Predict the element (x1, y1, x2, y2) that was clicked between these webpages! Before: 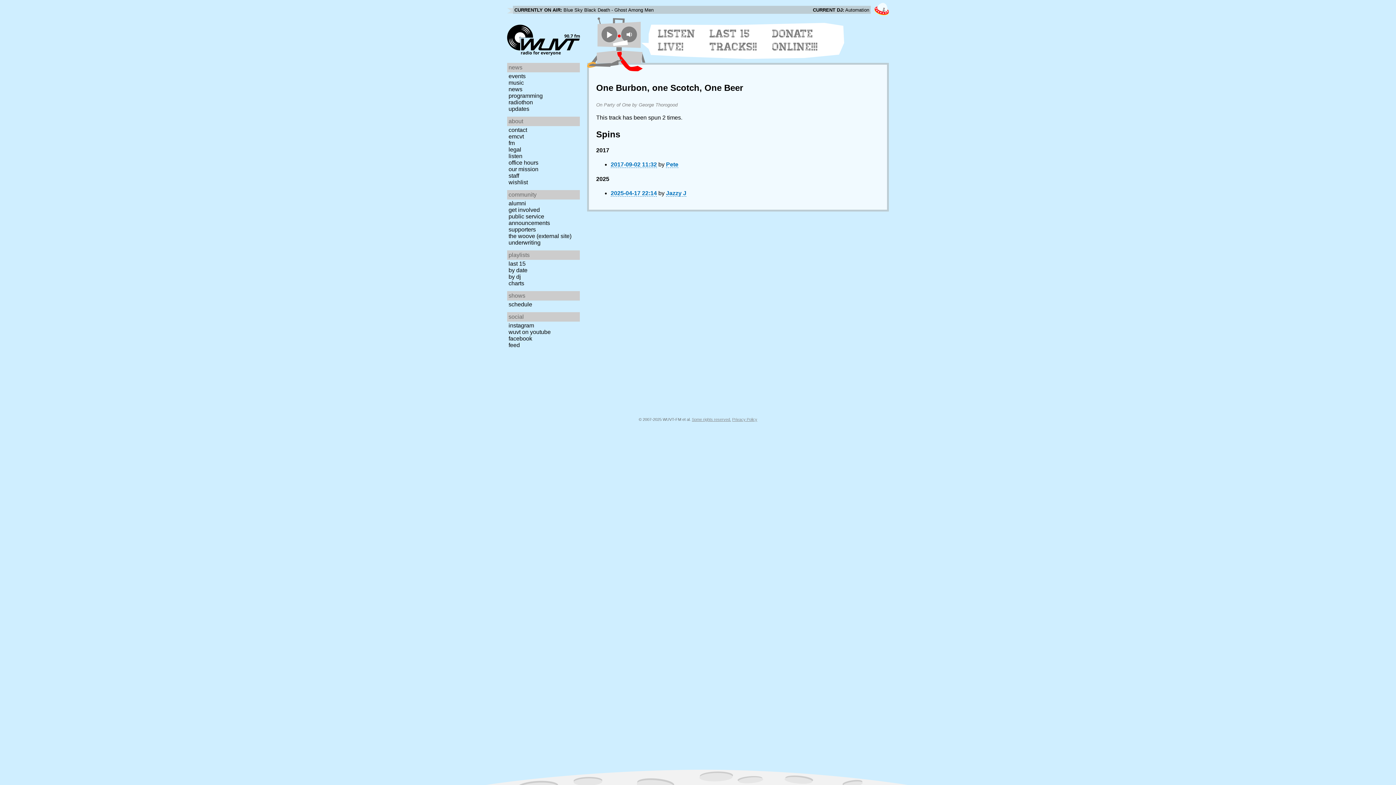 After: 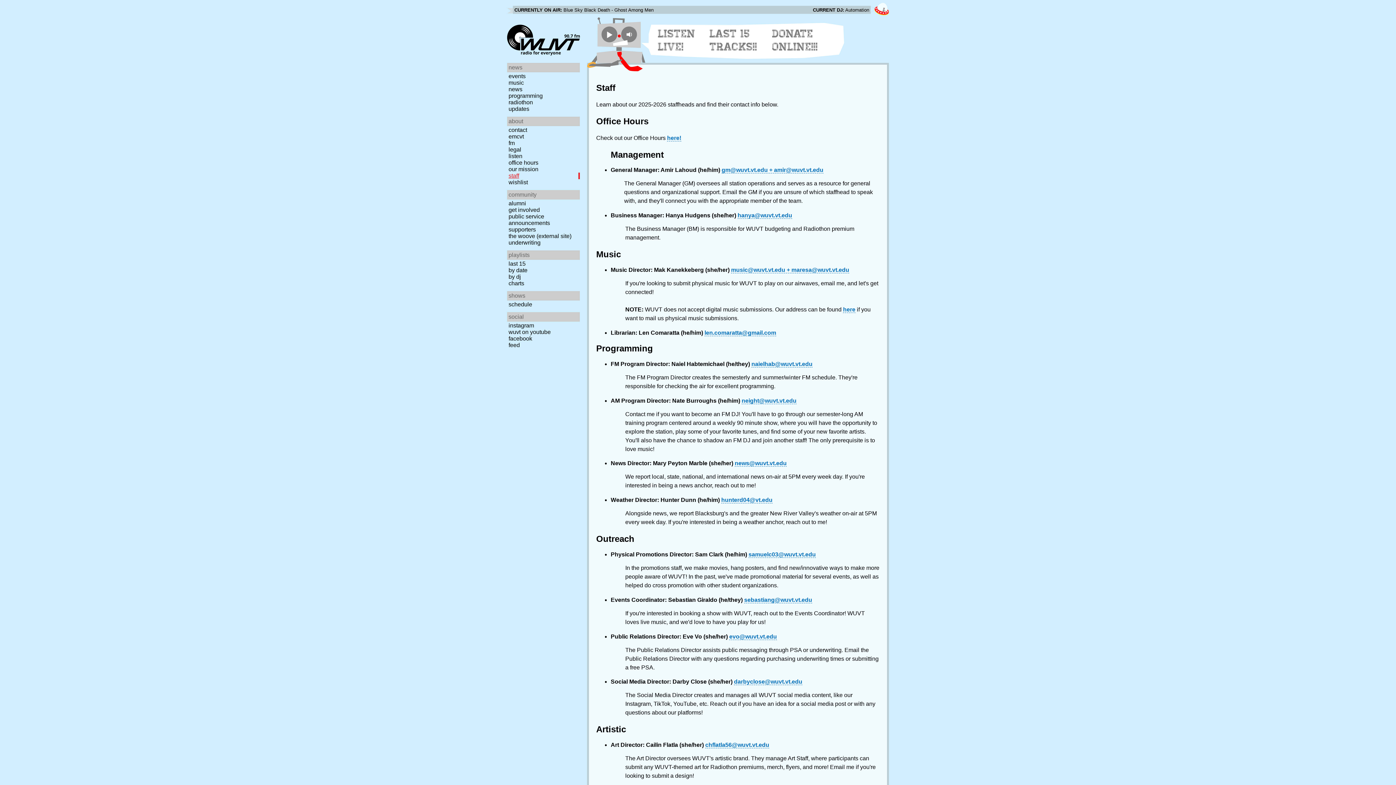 Action: bbox: (507, 172, 582, 179) label: staff